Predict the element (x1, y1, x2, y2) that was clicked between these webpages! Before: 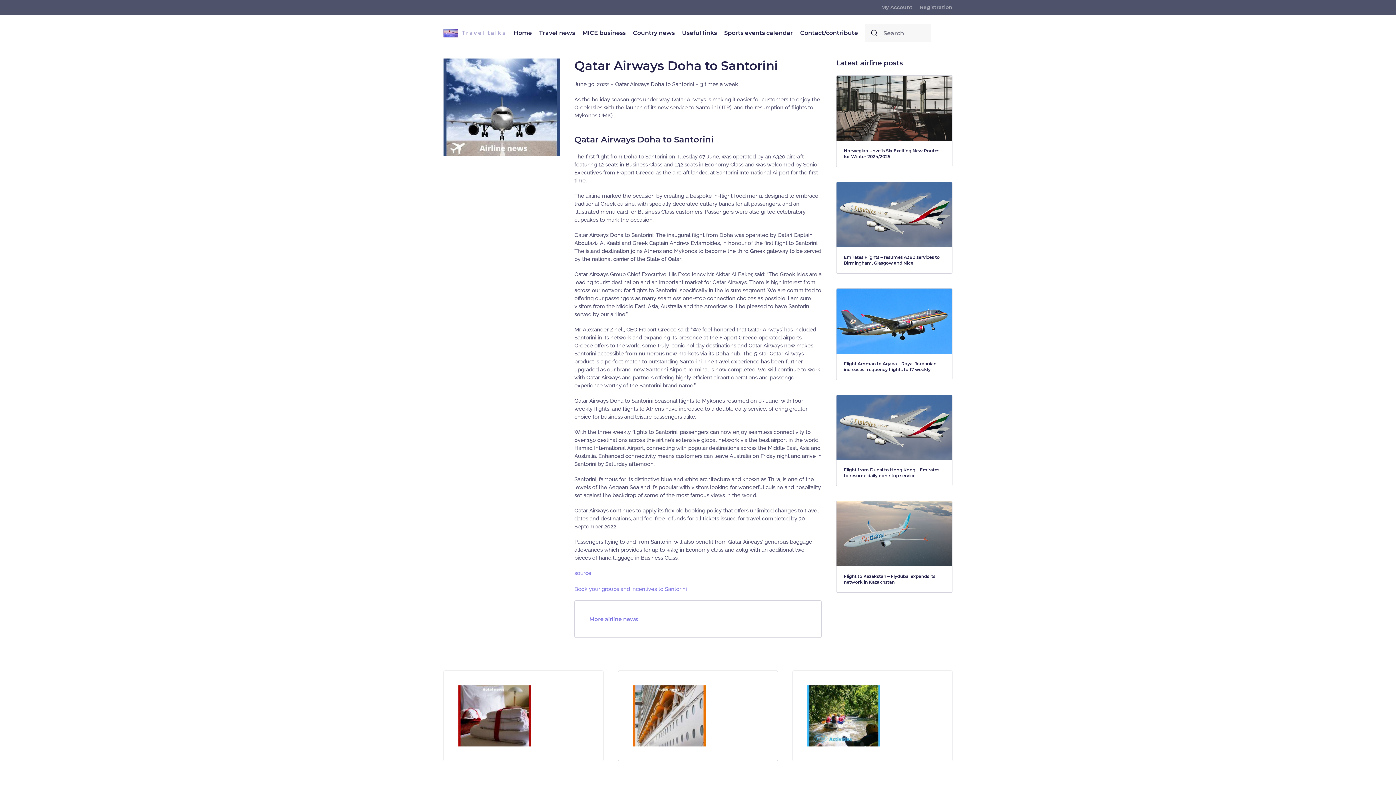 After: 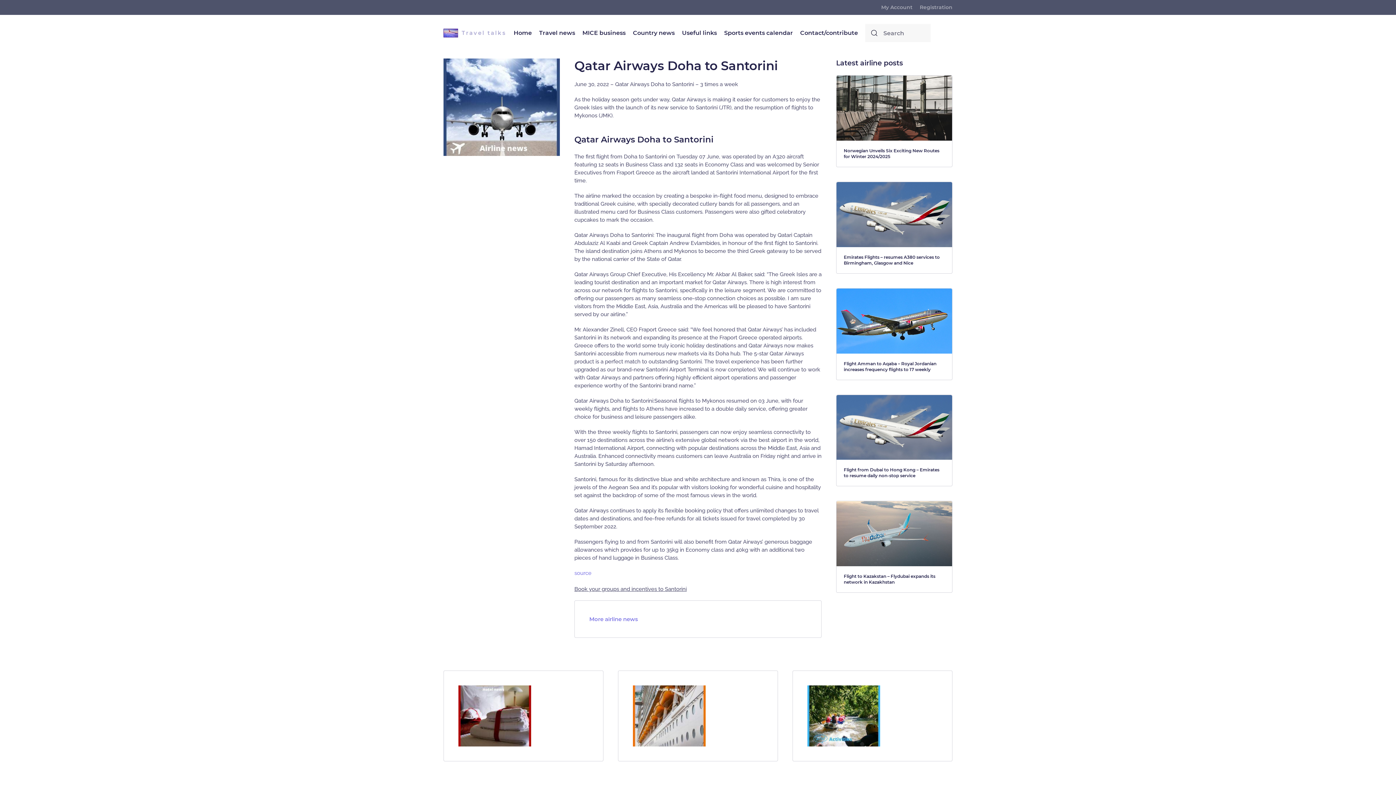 Action: label: Book your groups and incentives to Santorini bbox: (574, 586, 686, 592)